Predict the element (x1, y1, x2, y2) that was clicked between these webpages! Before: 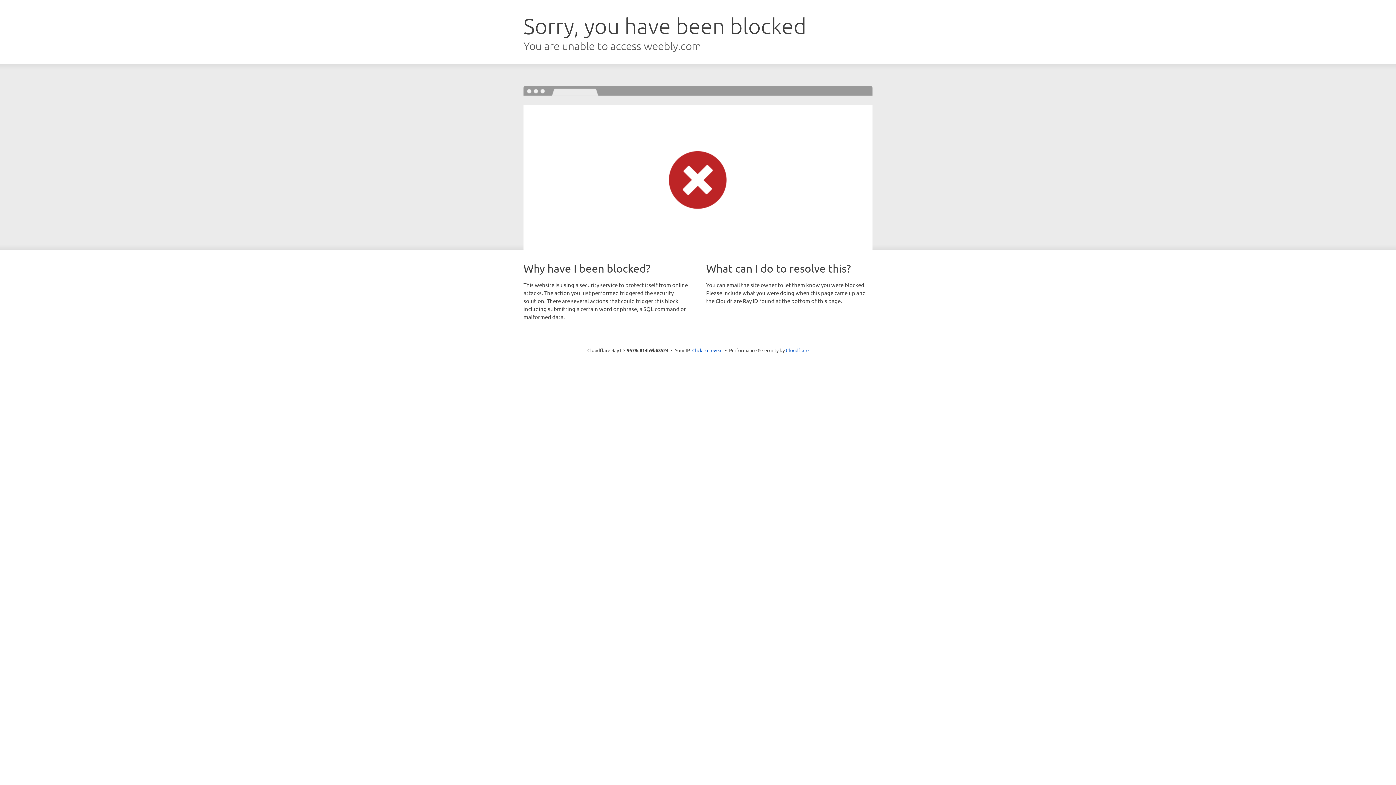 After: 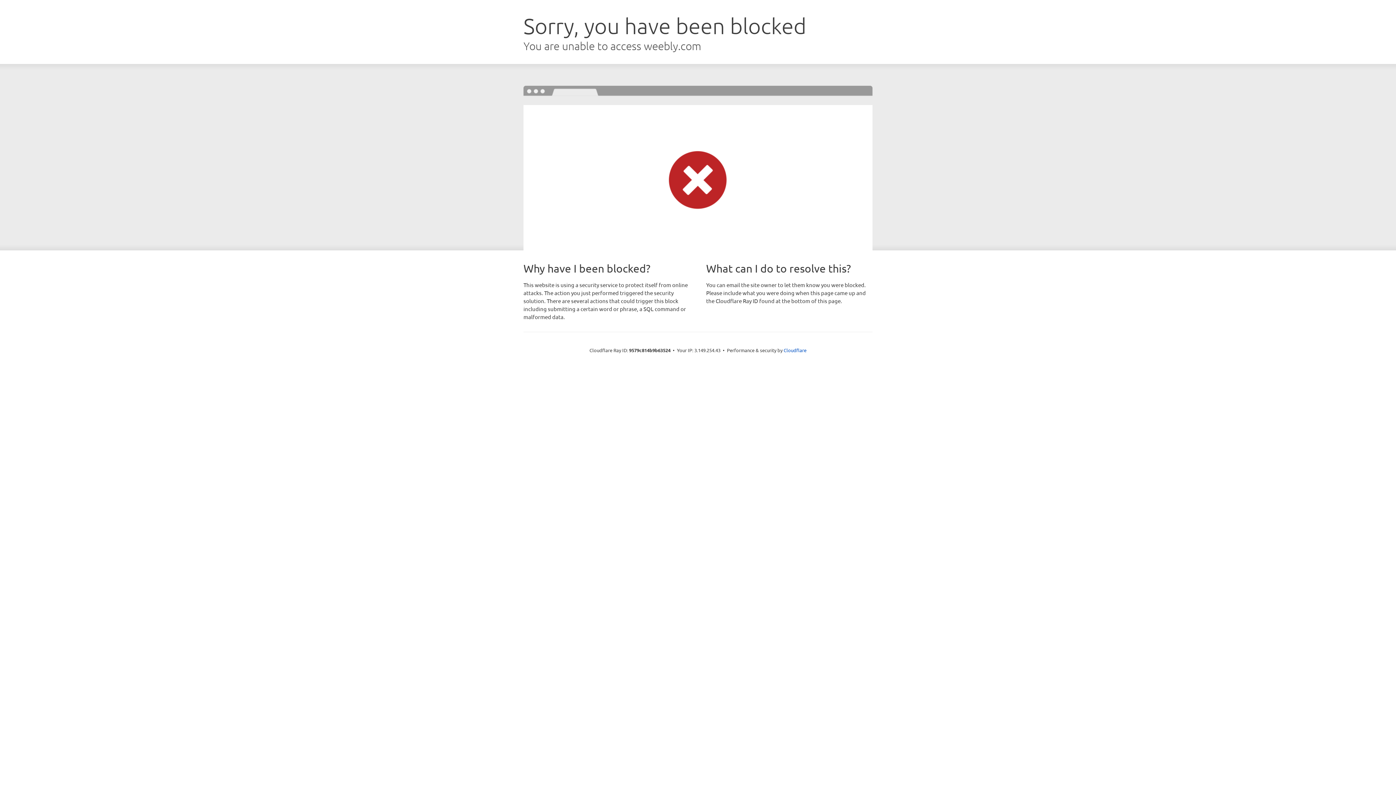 Action: label: Click to reveal bbox: (692, 346, 722, 353)